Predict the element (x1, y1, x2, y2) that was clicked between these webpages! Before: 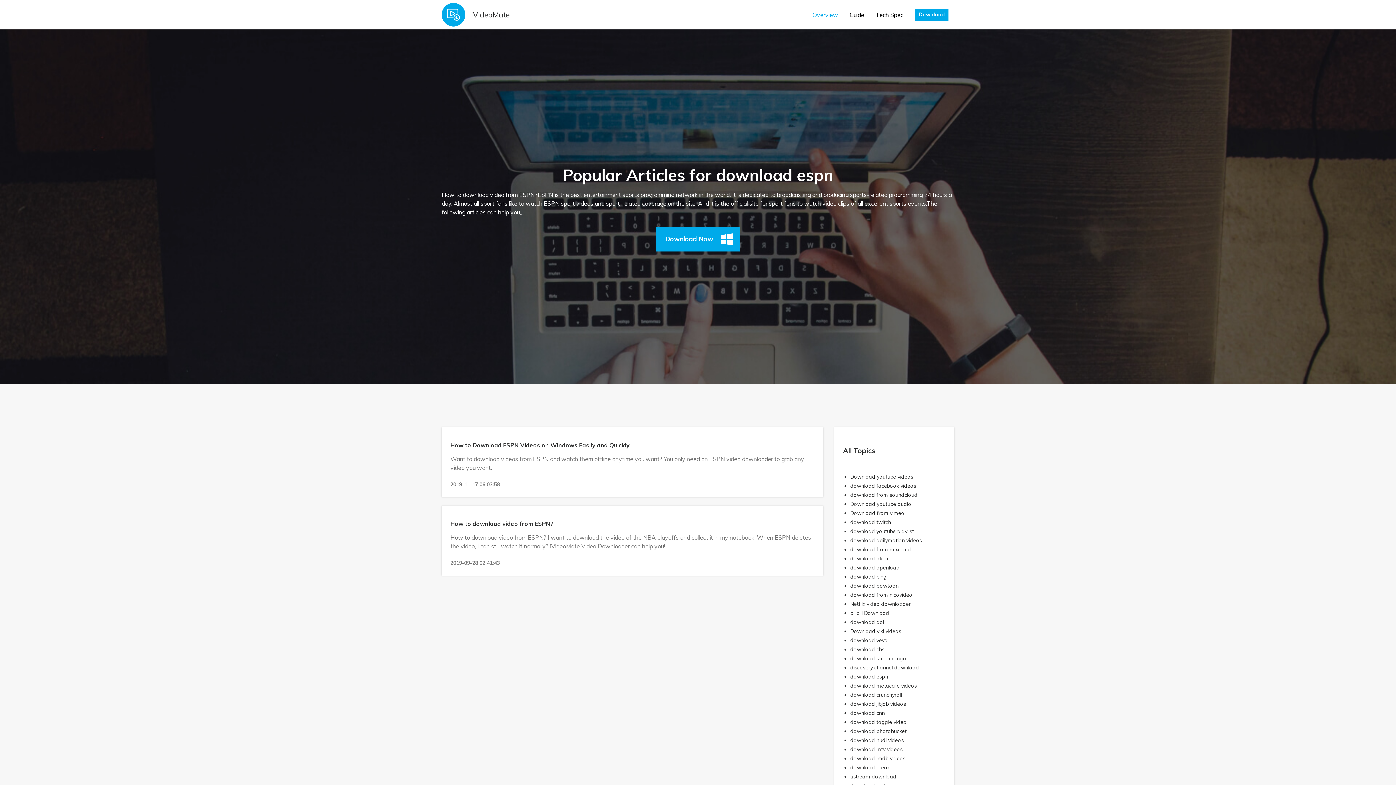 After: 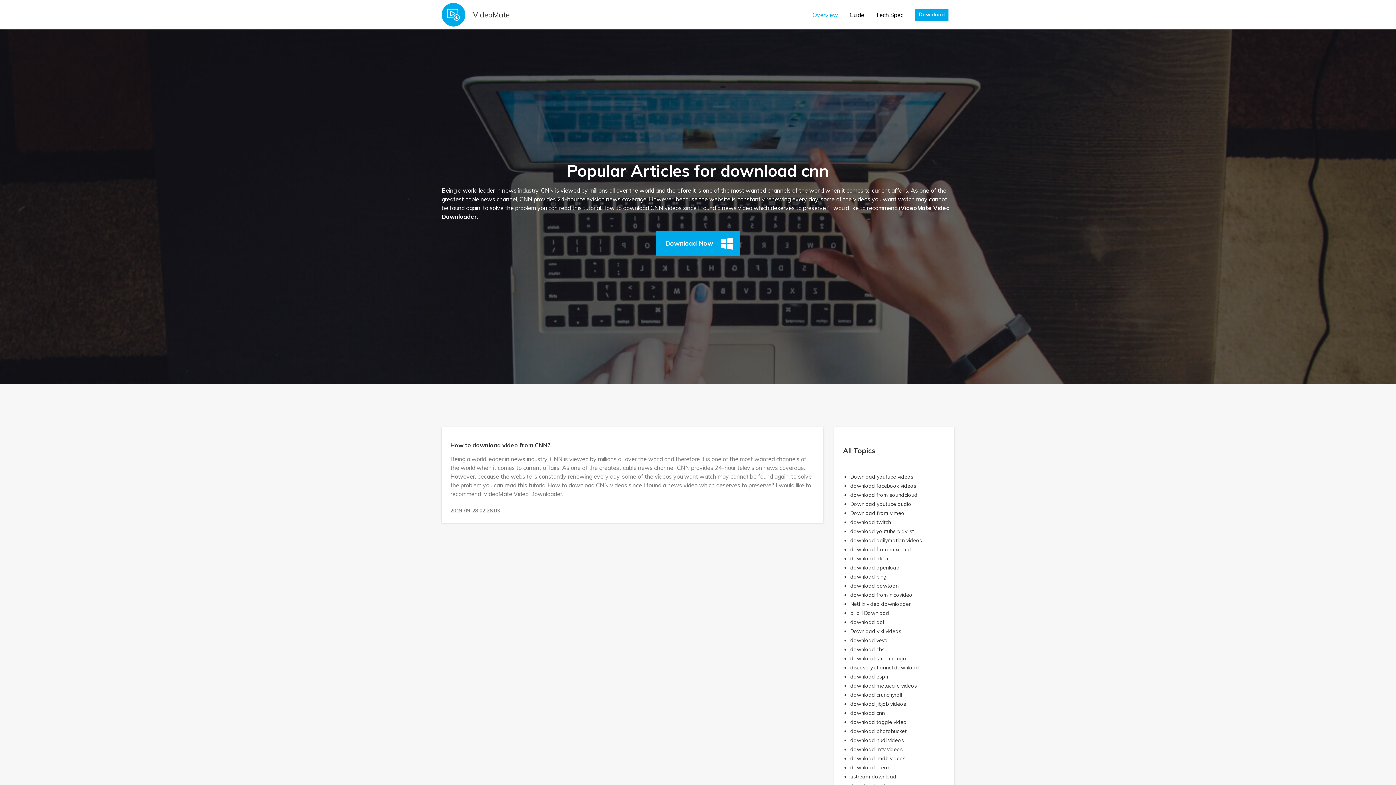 Action: bbox: (850, 710, 885, 716) label: download cnn